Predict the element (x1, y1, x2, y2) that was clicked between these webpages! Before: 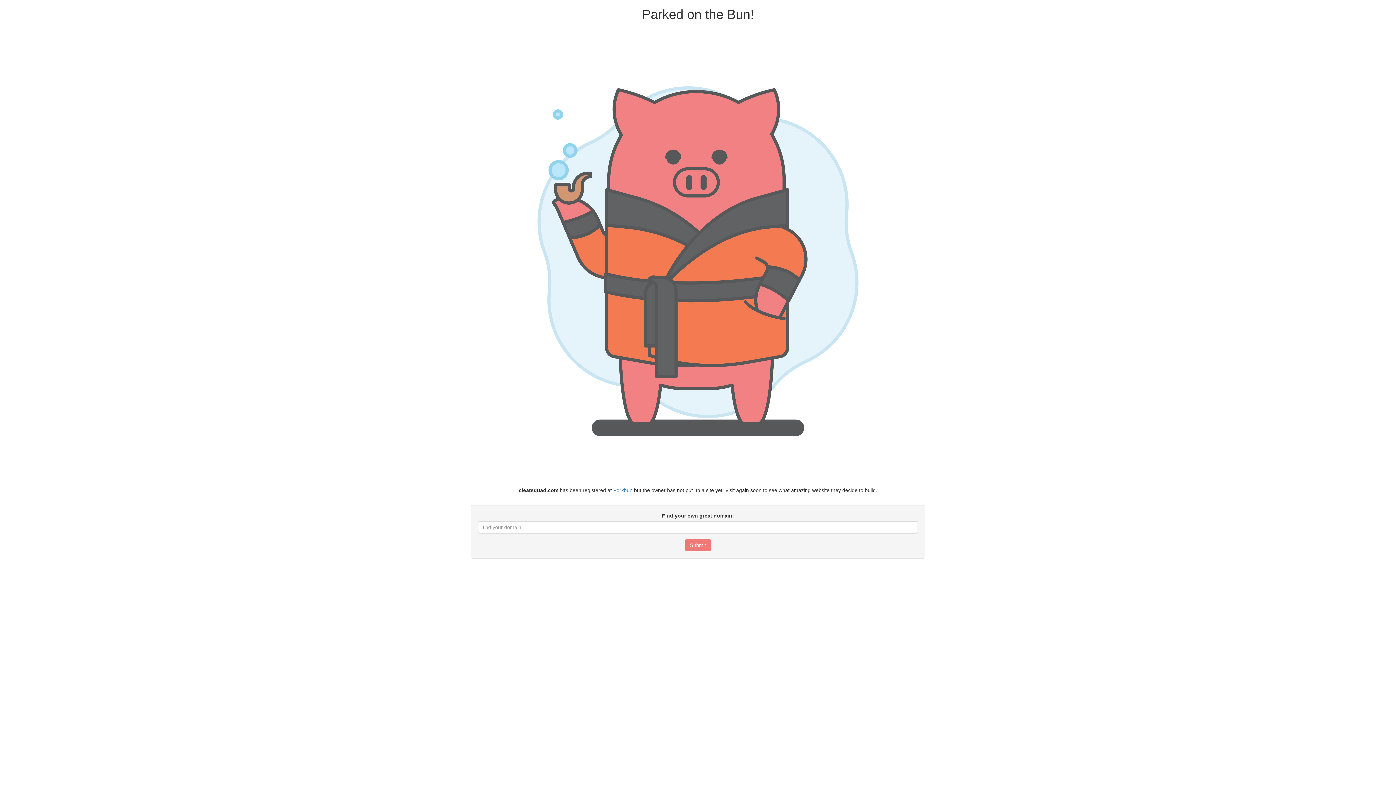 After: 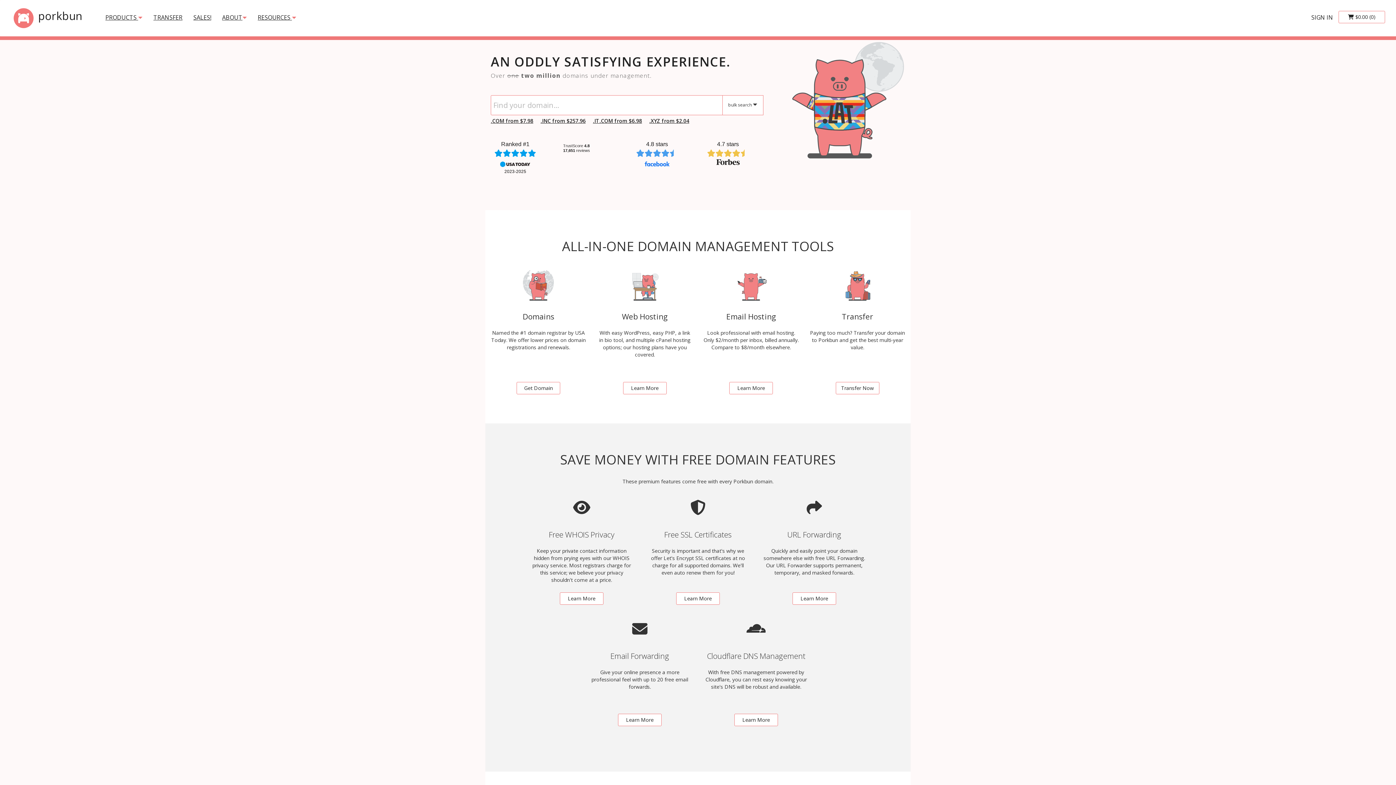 Action: label: Porkbun bbox: (613, 487, 632, 493)